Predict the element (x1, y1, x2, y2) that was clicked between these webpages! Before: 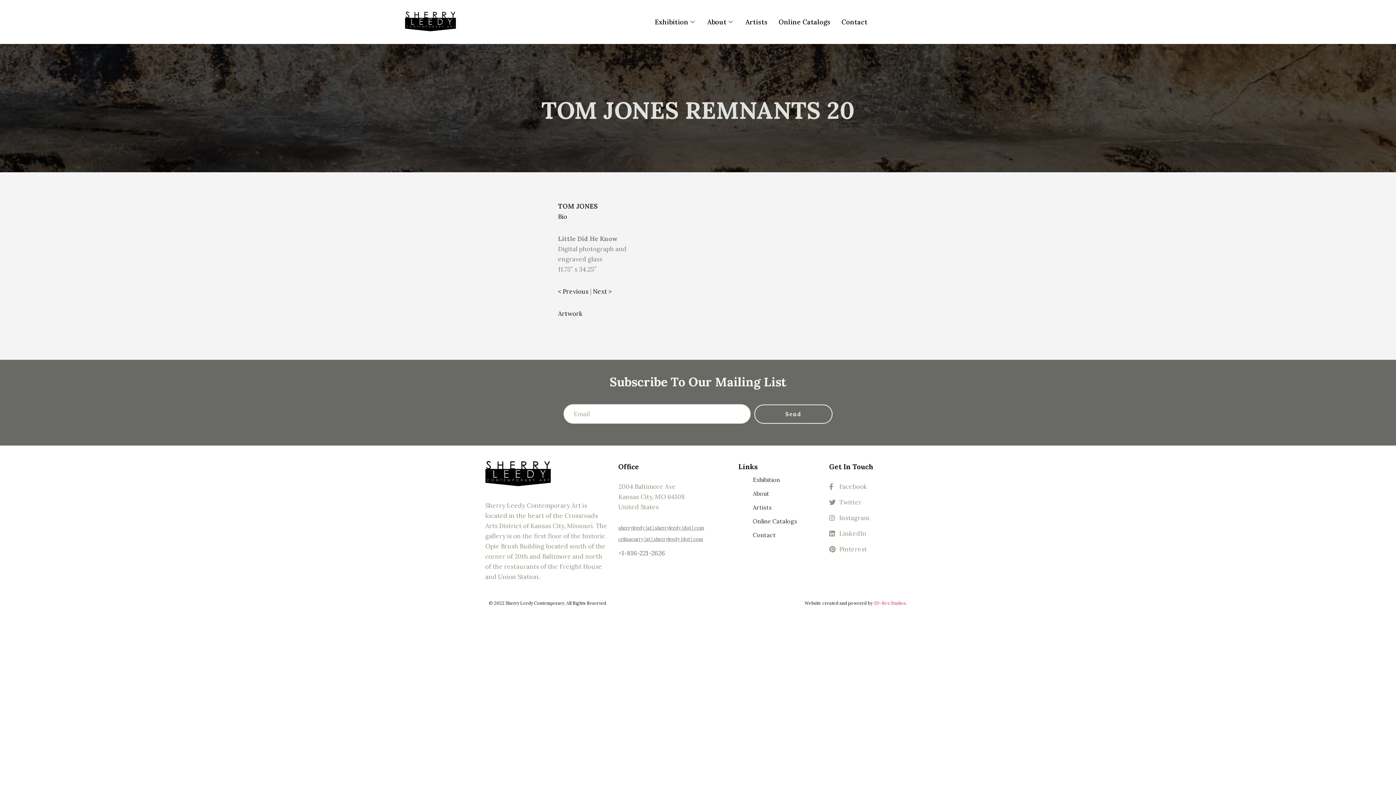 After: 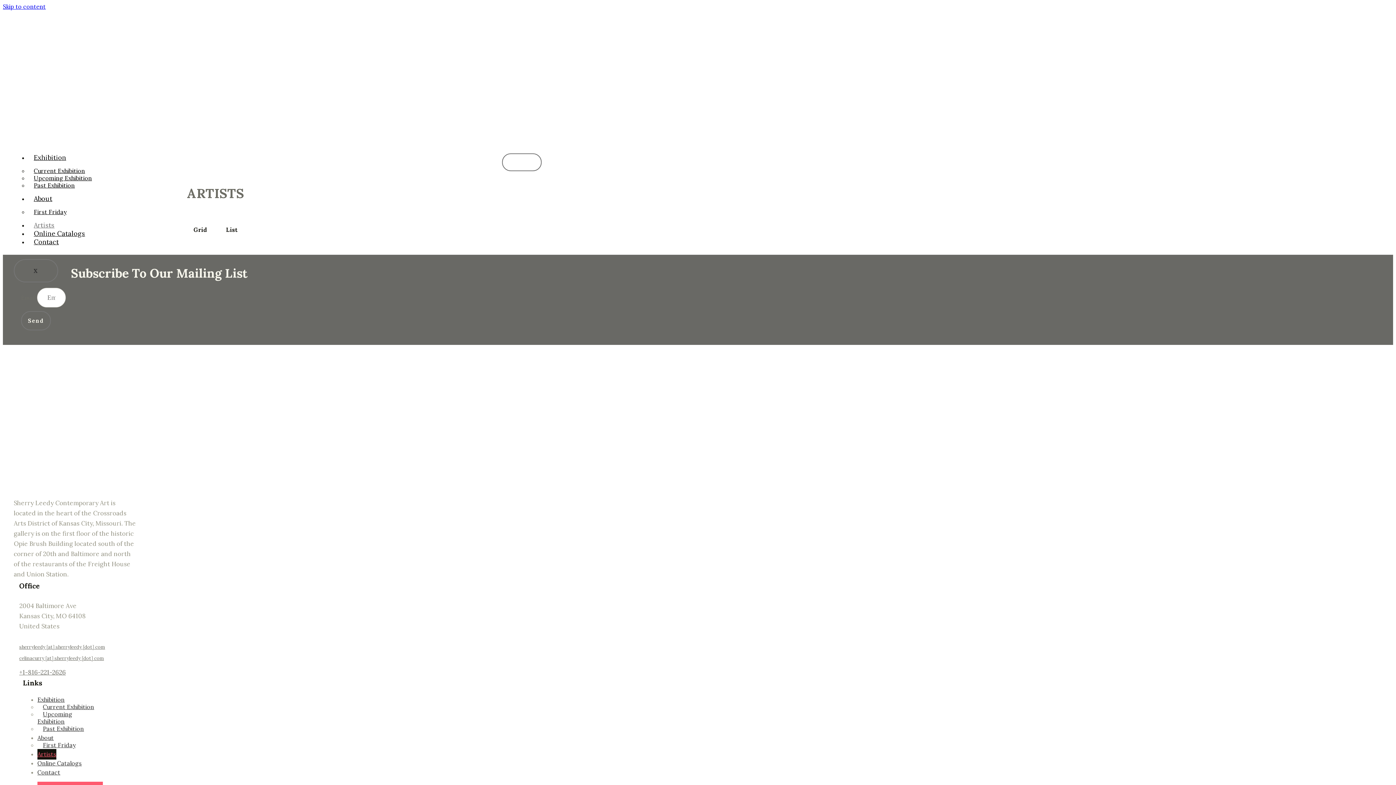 Action: label: Artists bbox: (740, 14, 773, 29)